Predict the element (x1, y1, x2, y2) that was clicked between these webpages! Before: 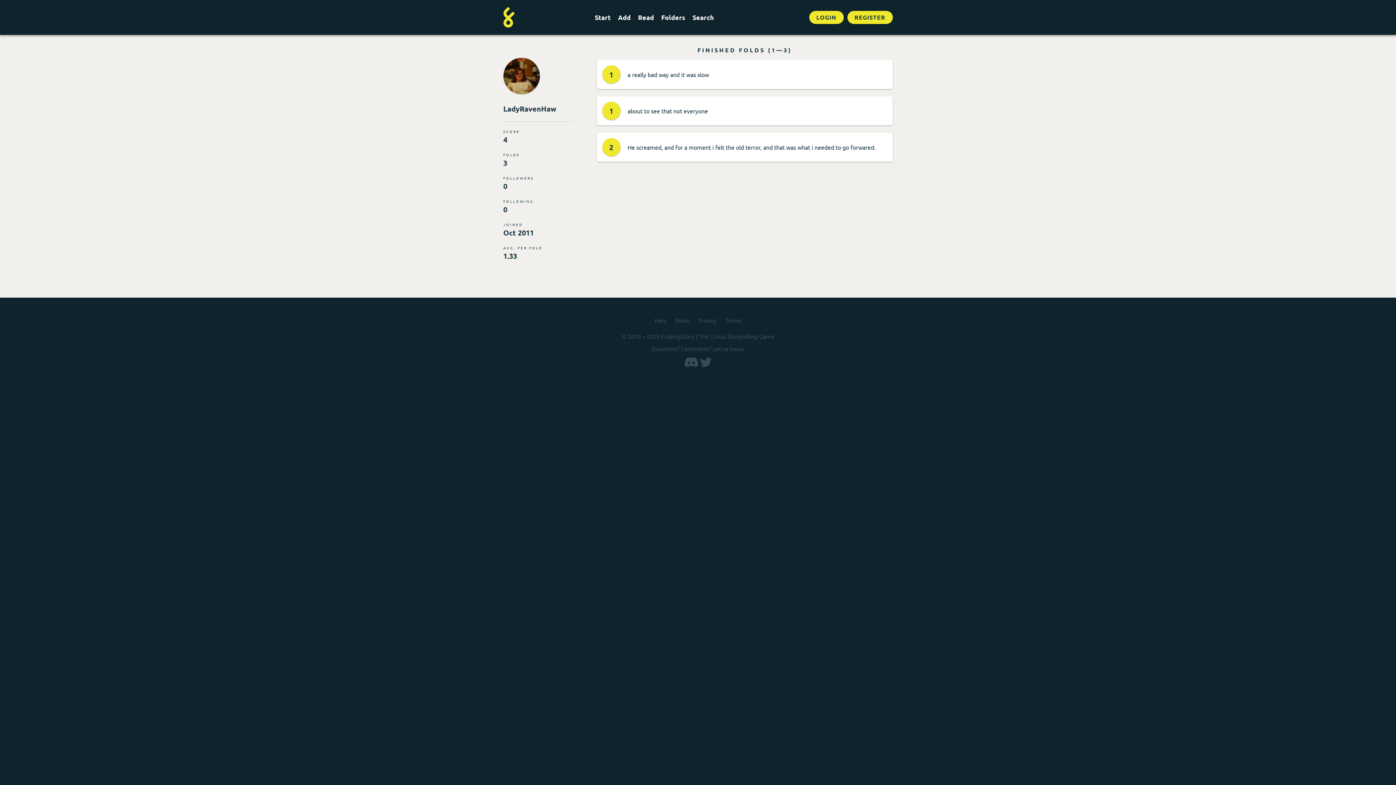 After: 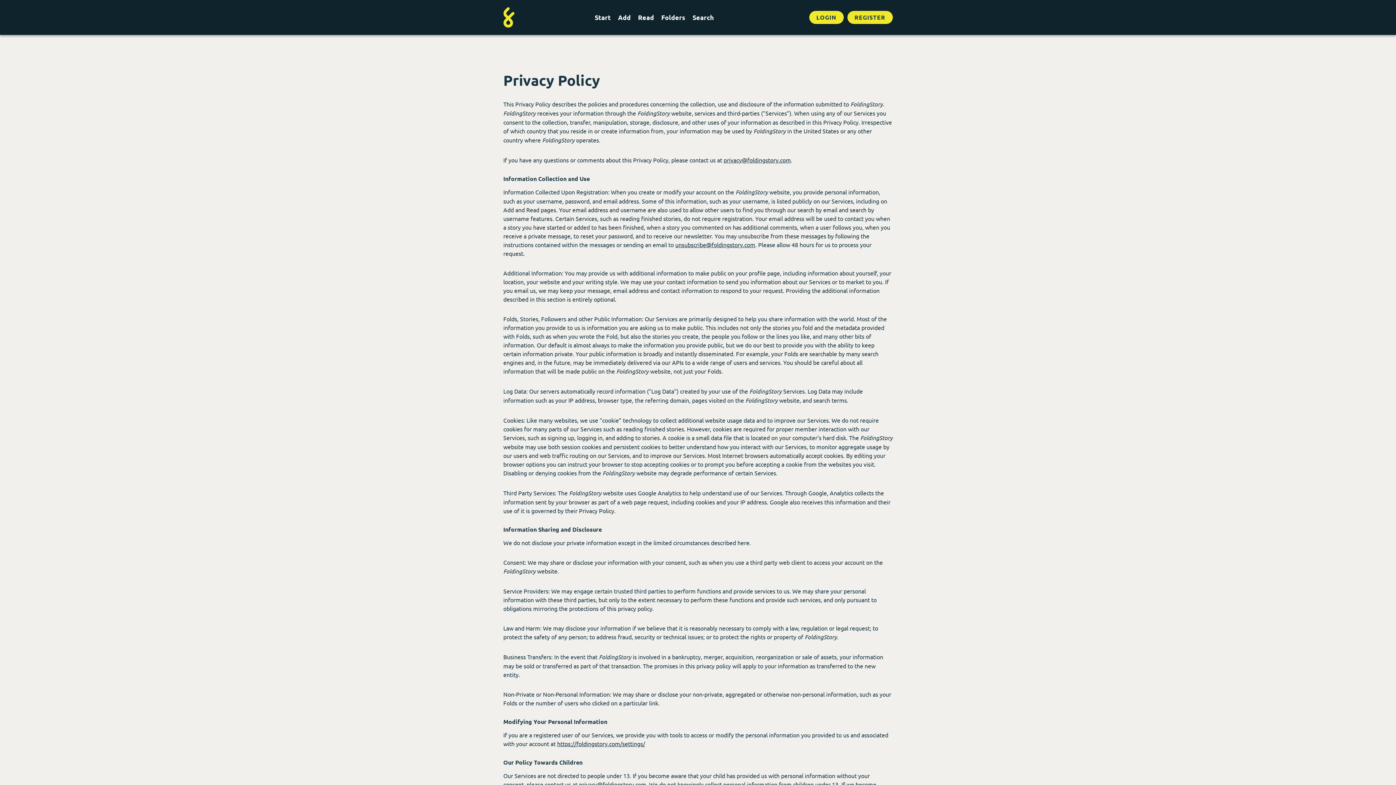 Action: label: Privacy bbox: (698, 316, 716, 324)